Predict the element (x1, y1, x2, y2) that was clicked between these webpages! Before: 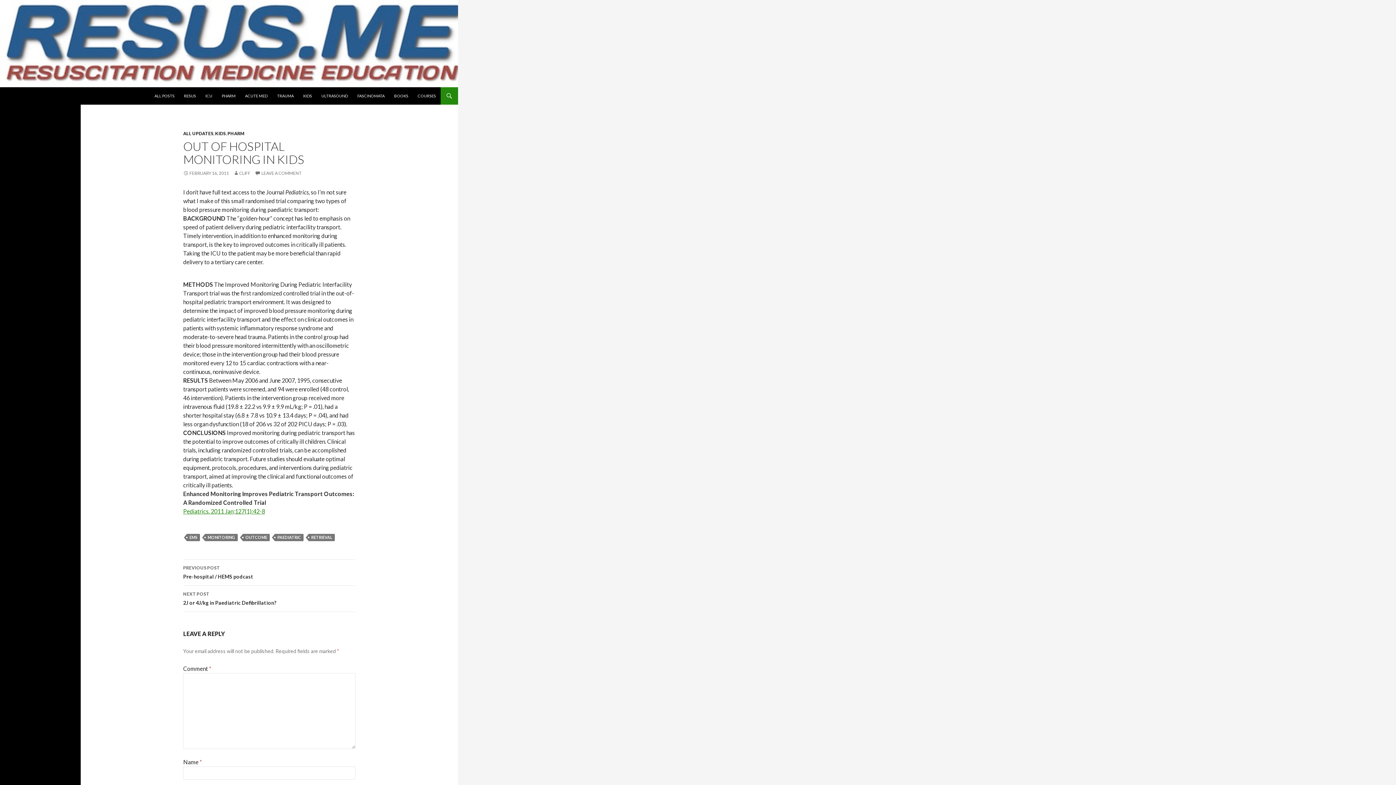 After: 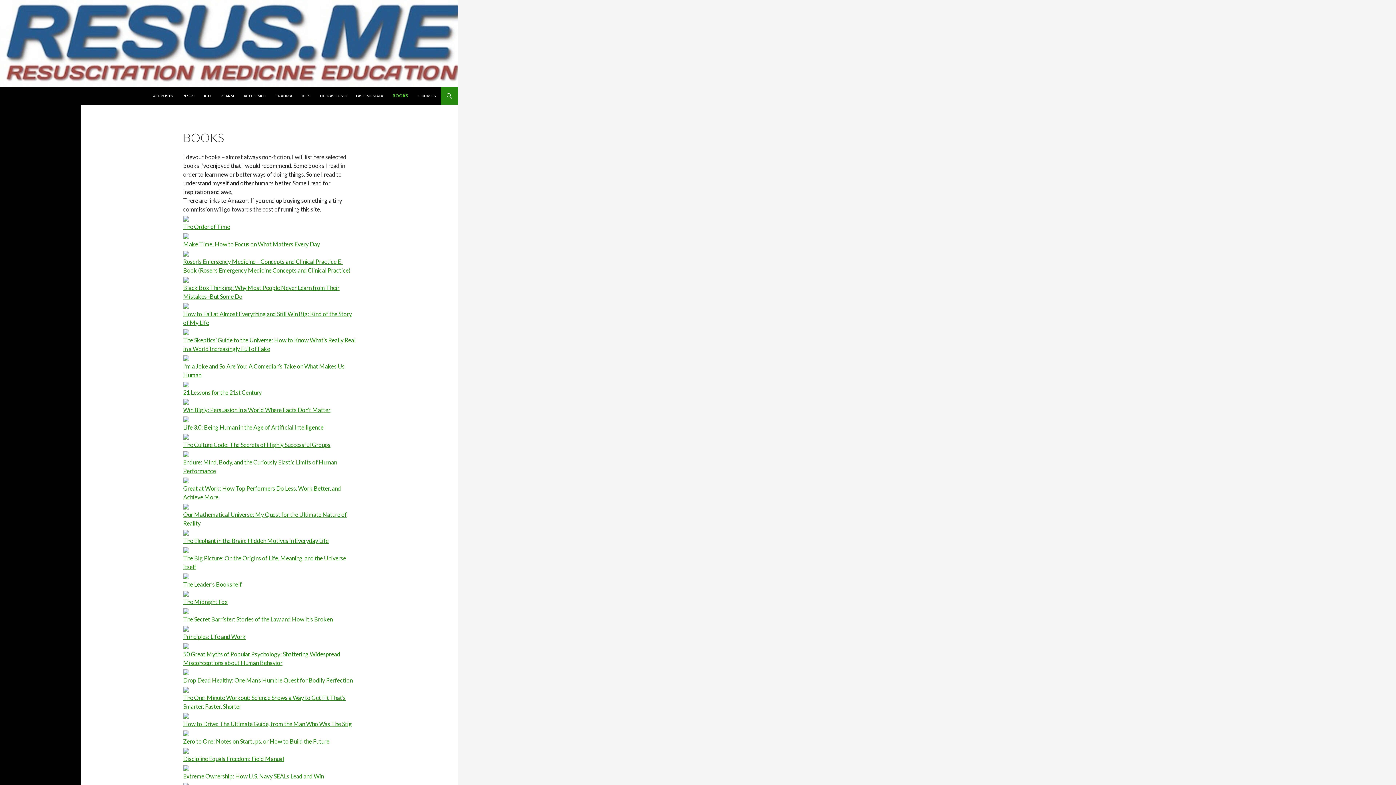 Action: bbox: (389, 87, 412, 104) label: BOOKS